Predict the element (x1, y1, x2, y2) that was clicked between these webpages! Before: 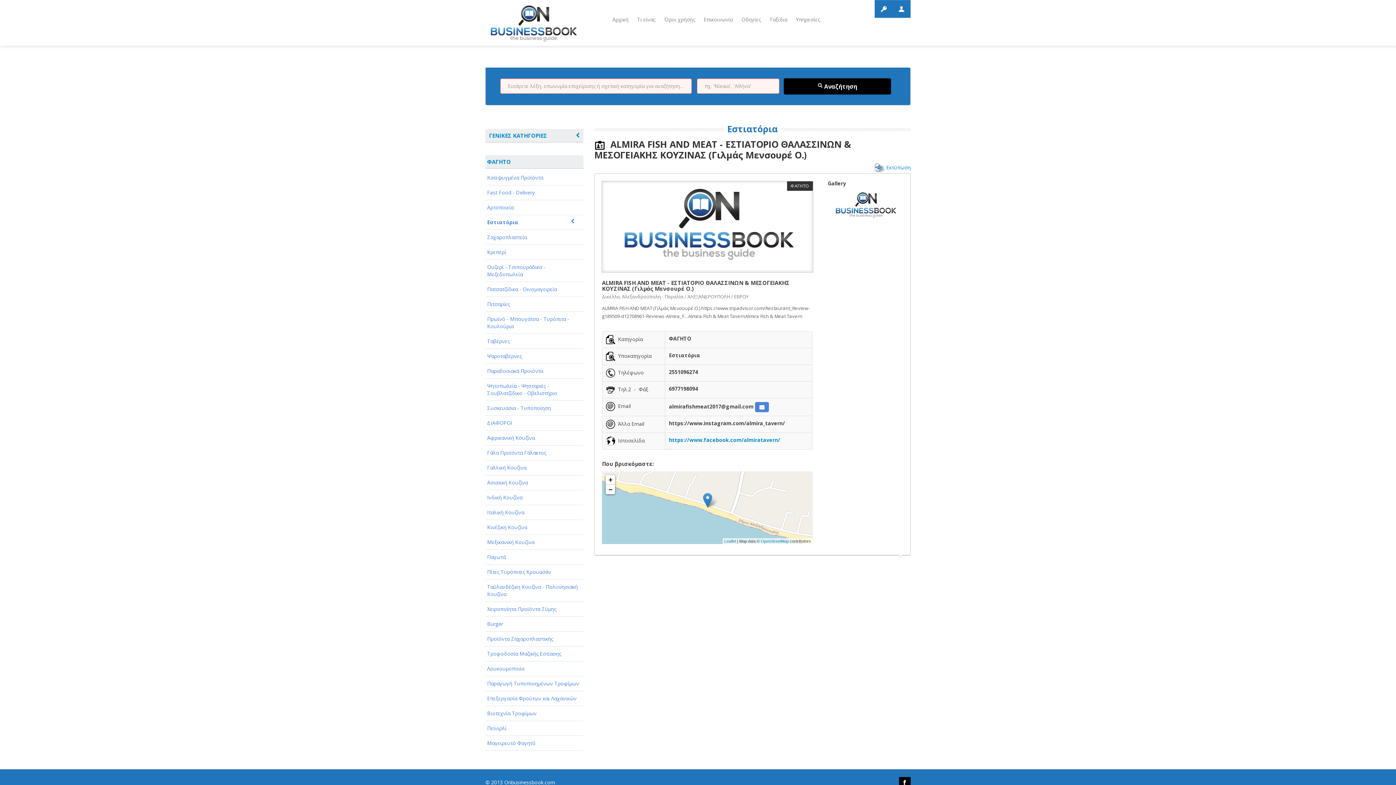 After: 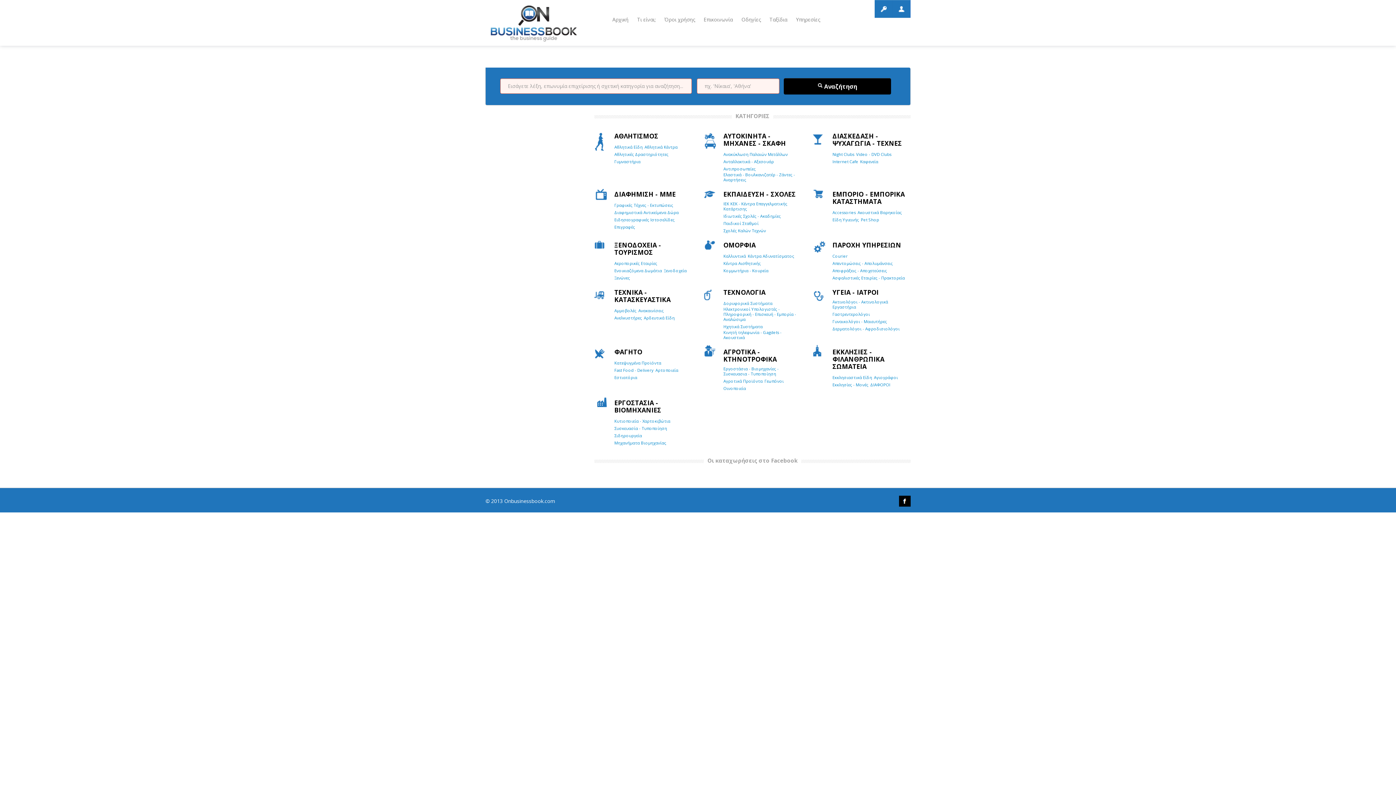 Action: bbox: (485, 0, 583, 42)